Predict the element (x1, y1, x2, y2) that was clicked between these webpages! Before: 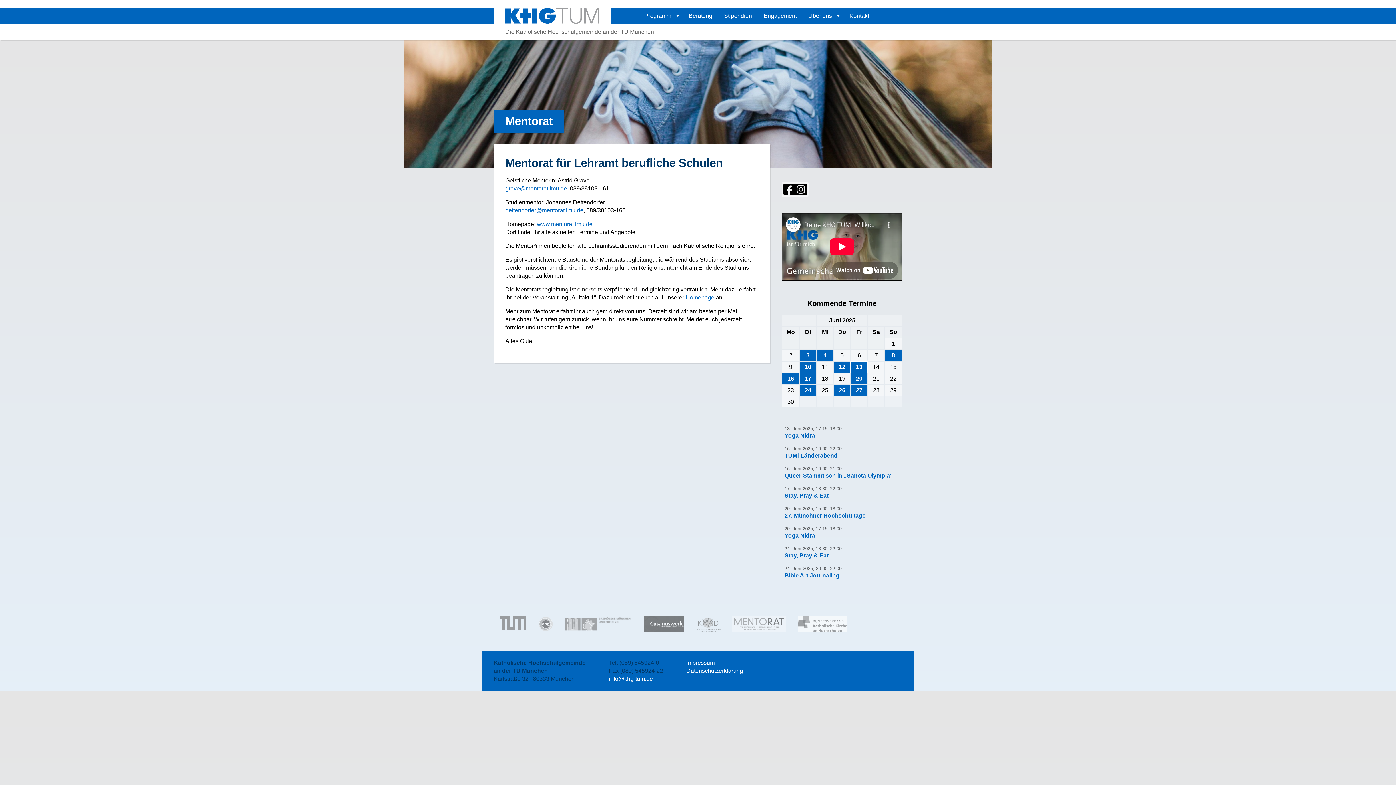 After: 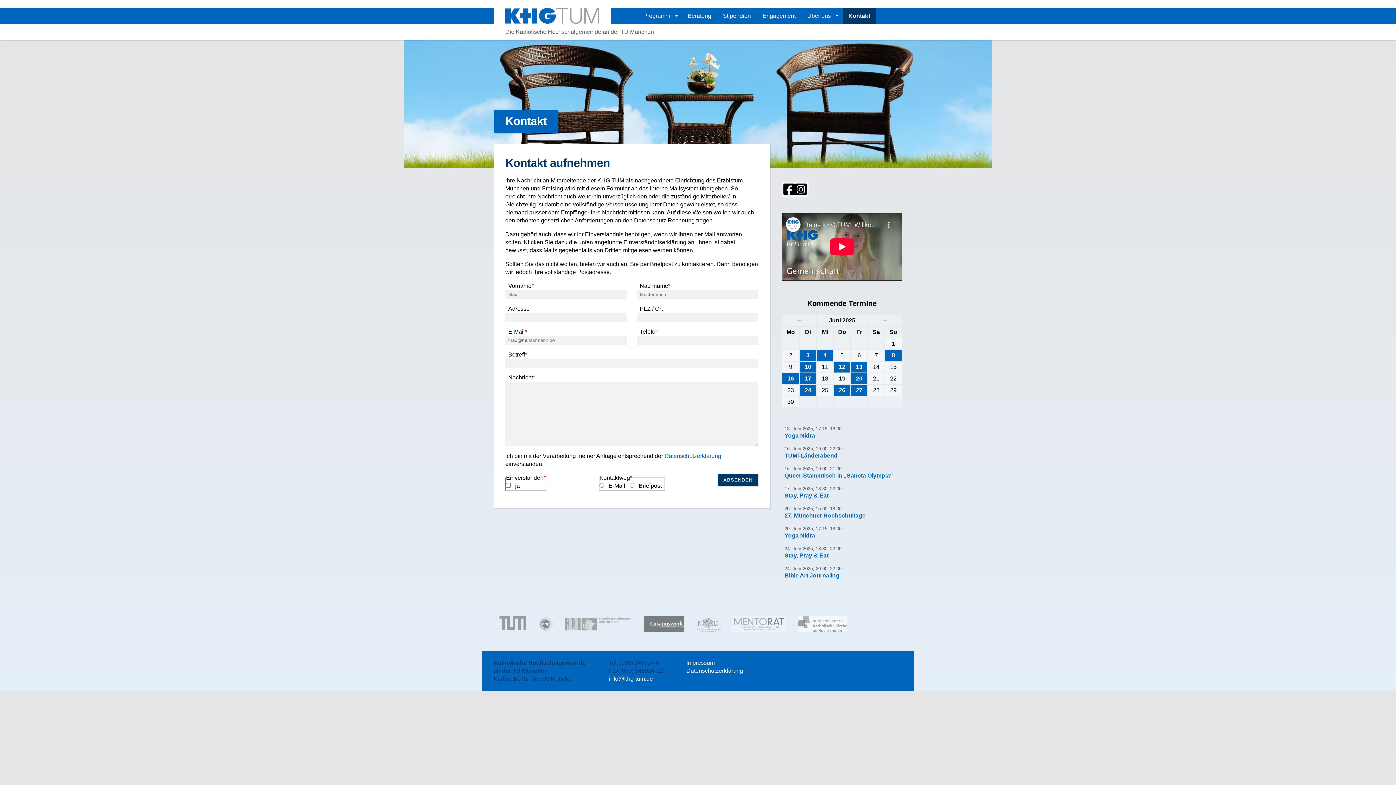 Action: bbox: (843, 8, 875, 24) label: Kontakt